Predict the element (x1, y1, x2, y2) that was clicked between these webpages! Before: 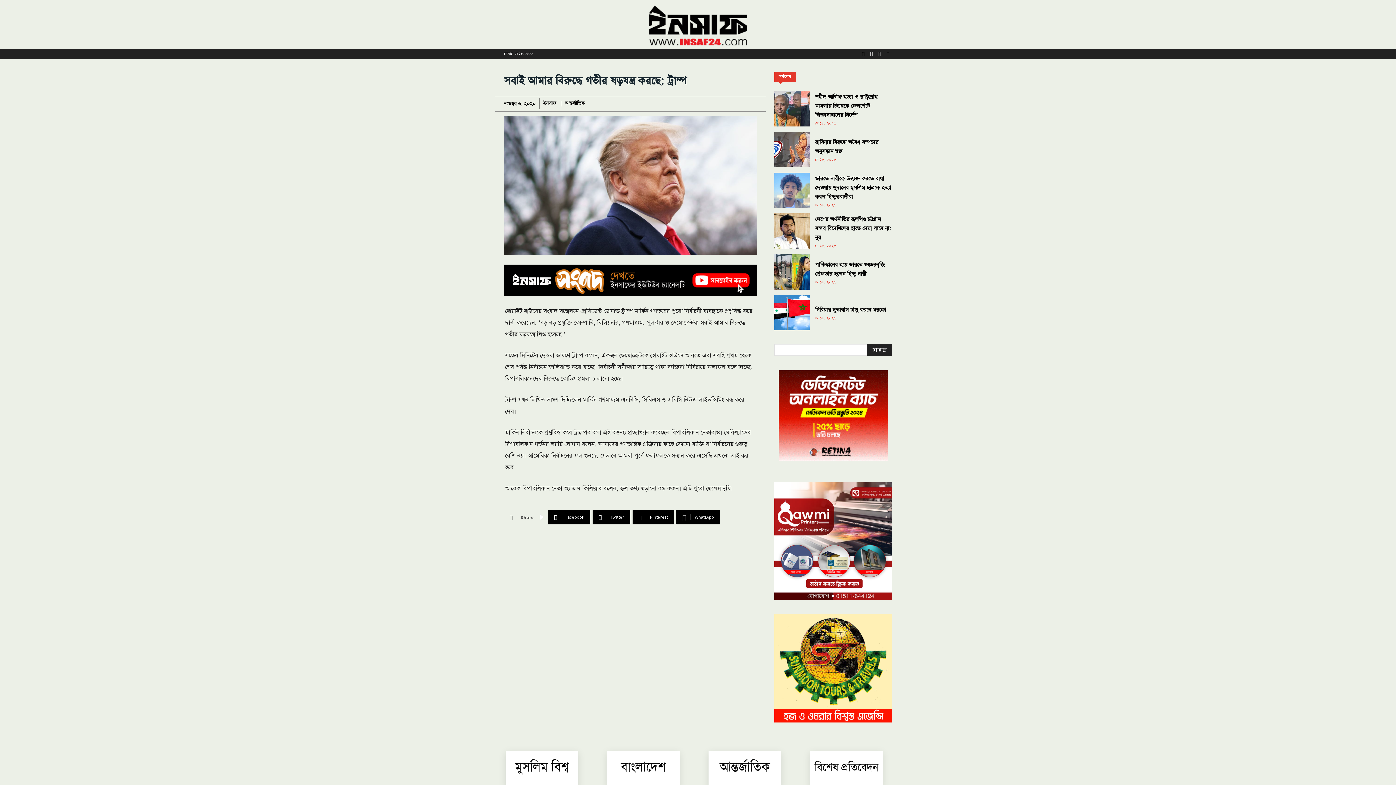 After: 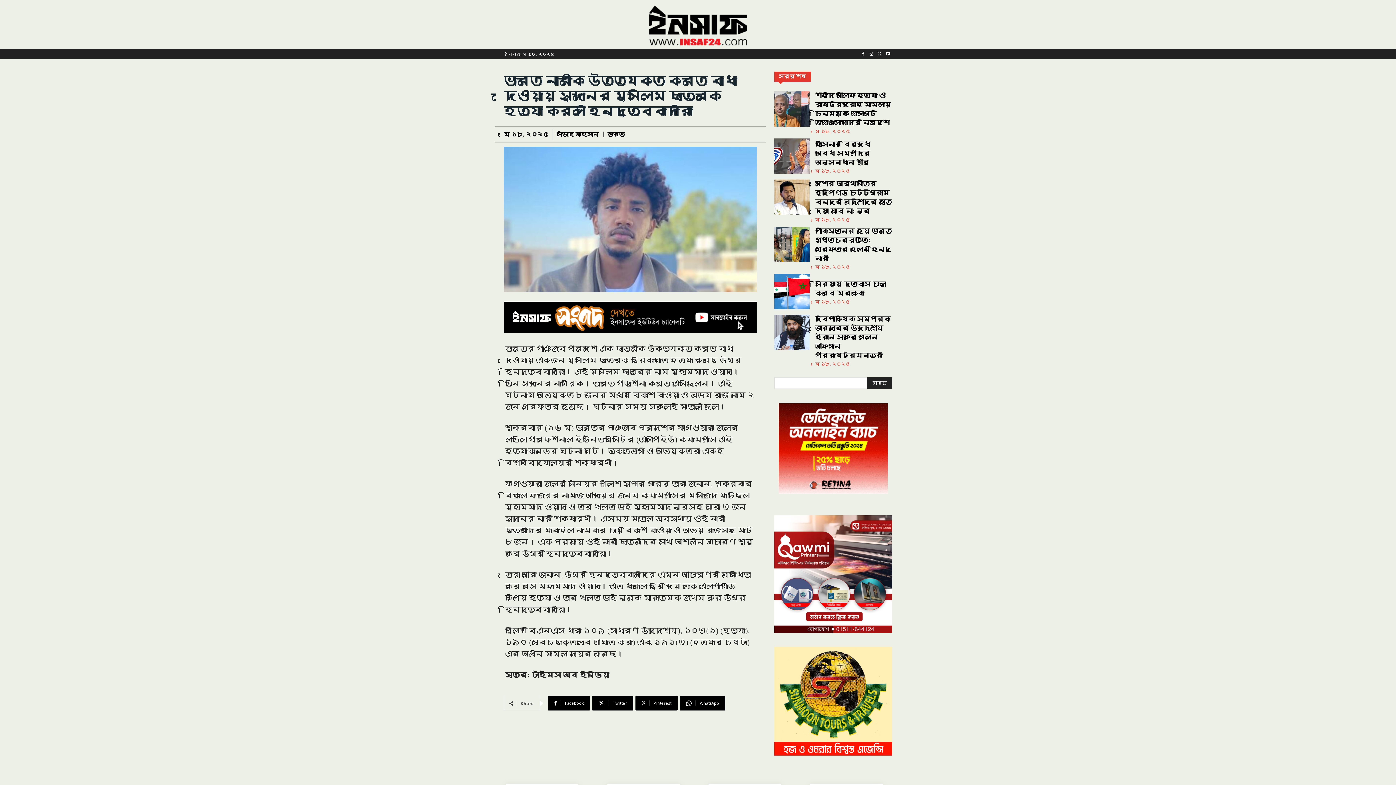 Action: label: ভারতে নারীকে উত্ত্যক্ত করতে বাধা দেওয়ায় সুদানের মুসলিম ছাত্রকে হত্যা করল হিন্দুত্ববাদীরা bbox: (815, 174, 891, 200)